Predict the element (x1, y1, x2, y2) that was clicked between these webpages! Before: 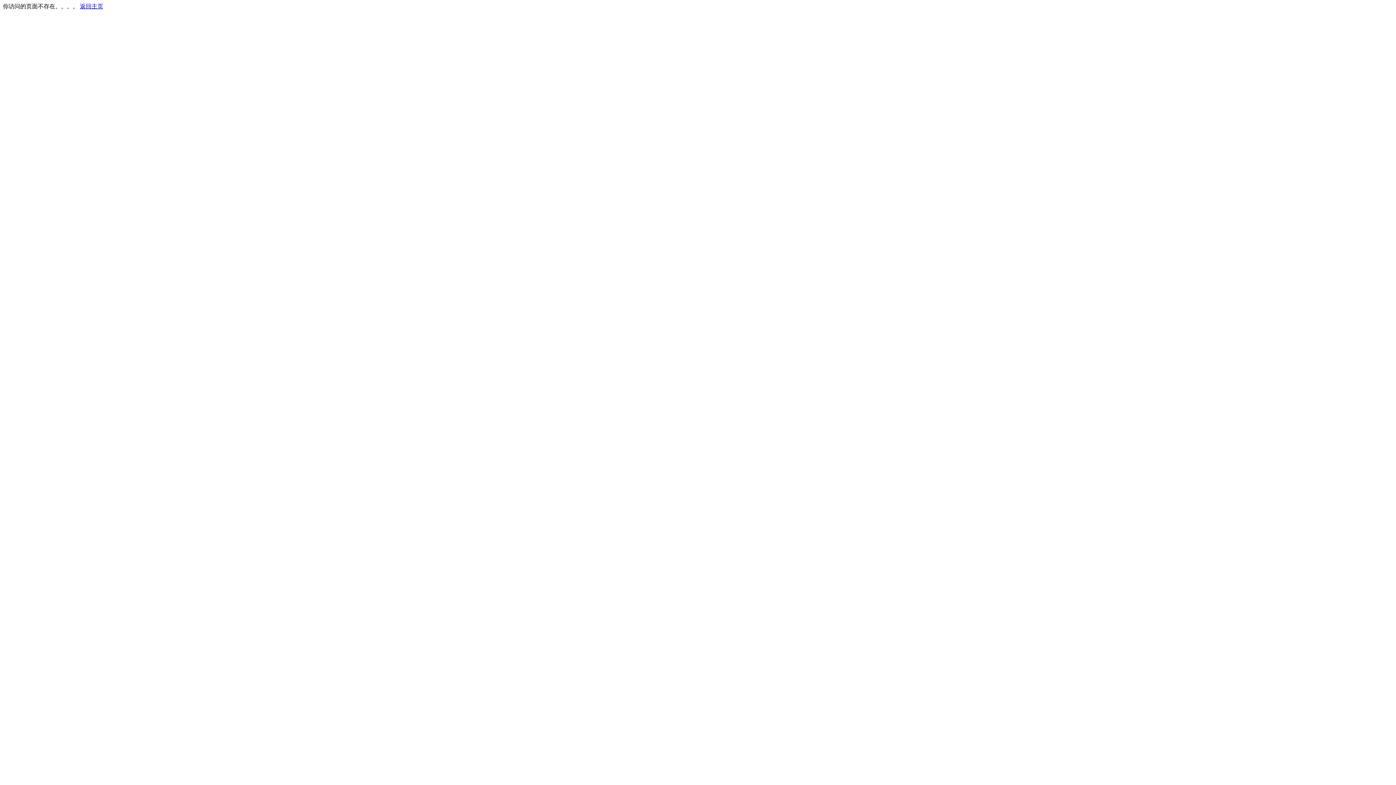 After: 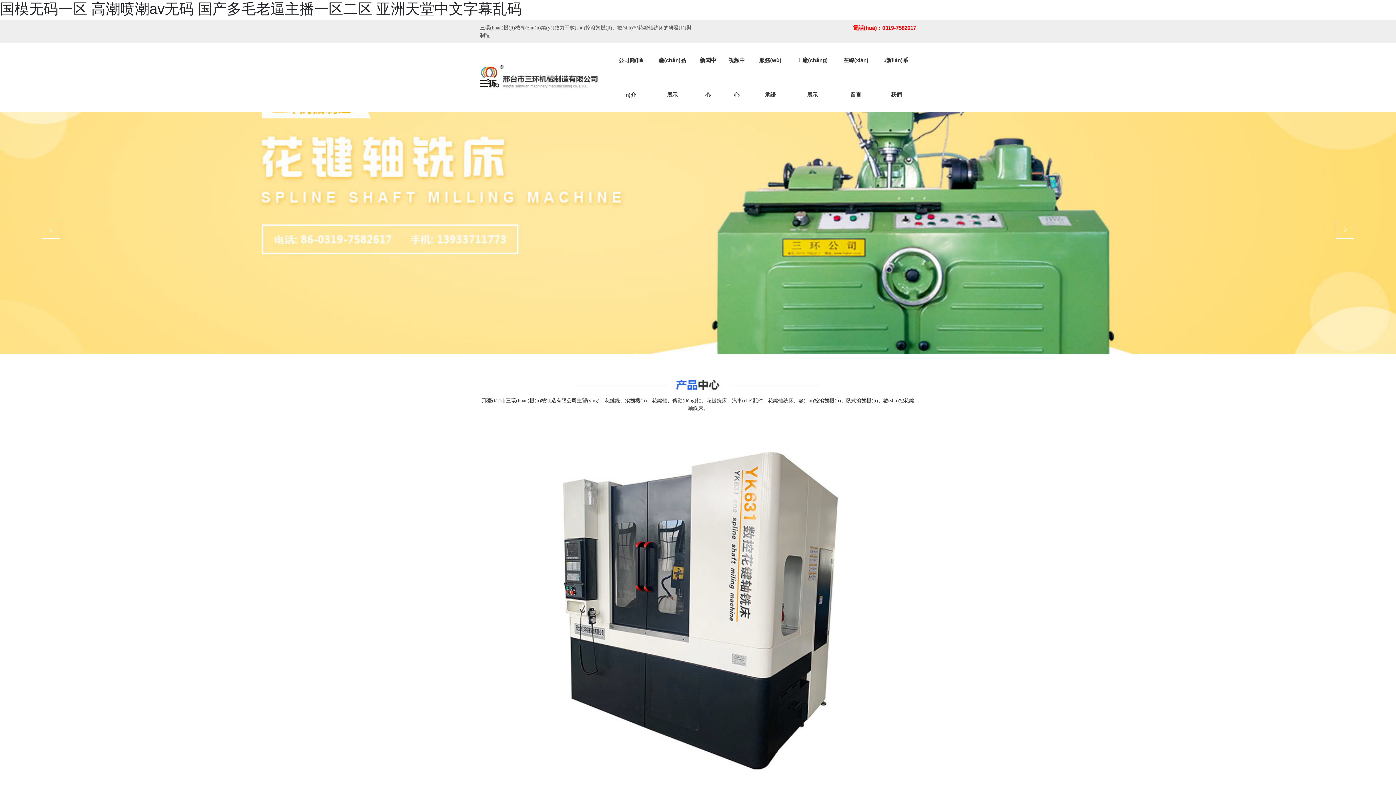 Action: label: 返回主页 bbox: (80, 3, 103, 9)